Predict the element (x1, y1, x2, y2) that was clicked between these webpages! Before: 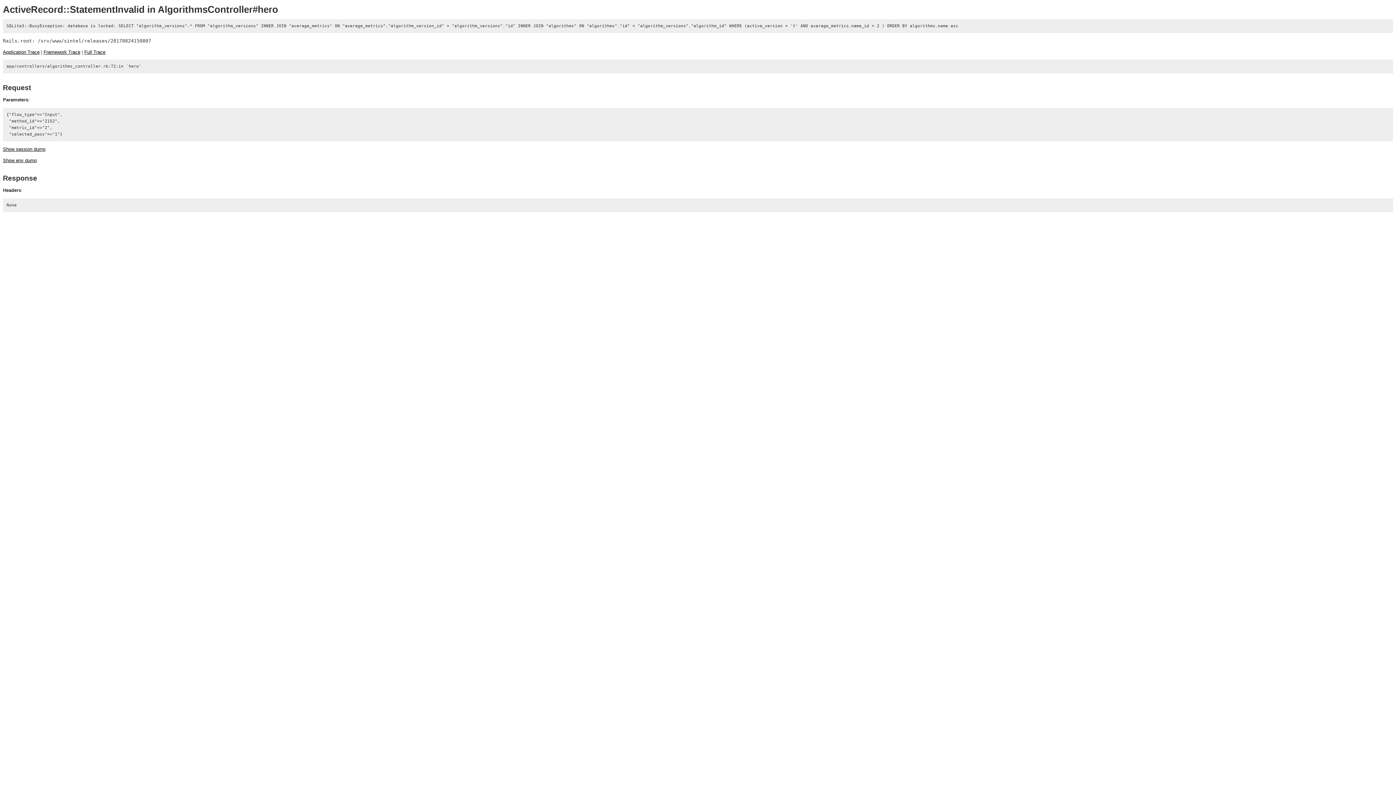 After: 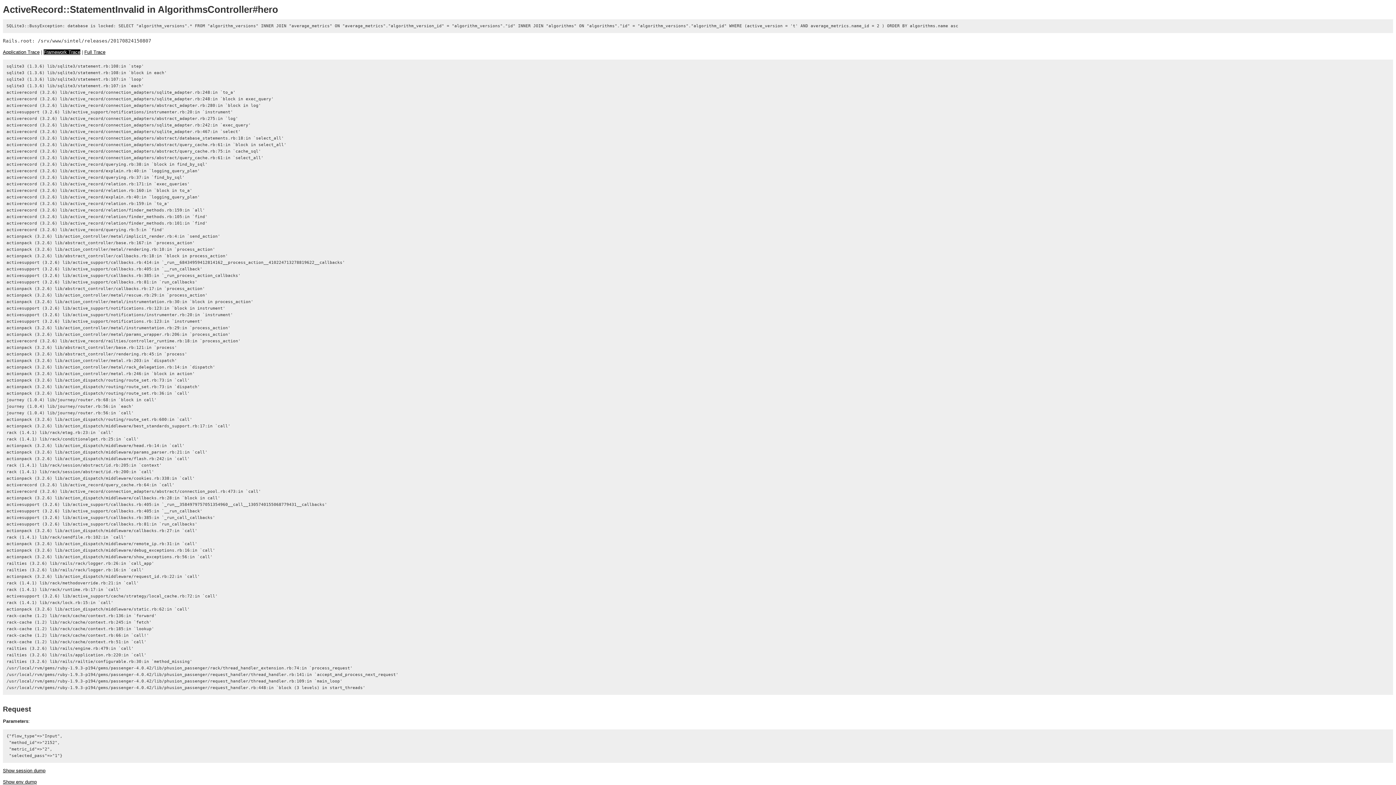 Action: bbox: (43, 49, 80, 54) label: Framework Trace